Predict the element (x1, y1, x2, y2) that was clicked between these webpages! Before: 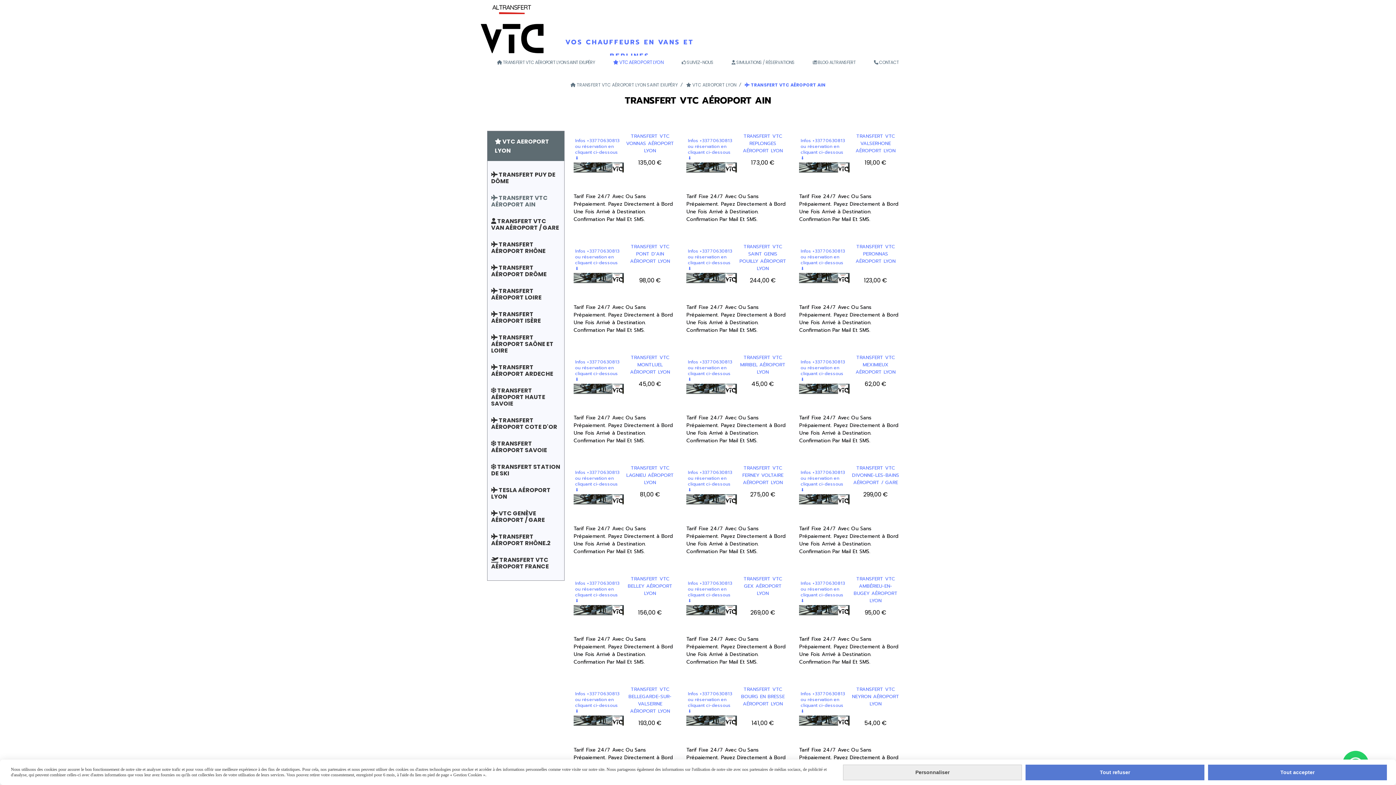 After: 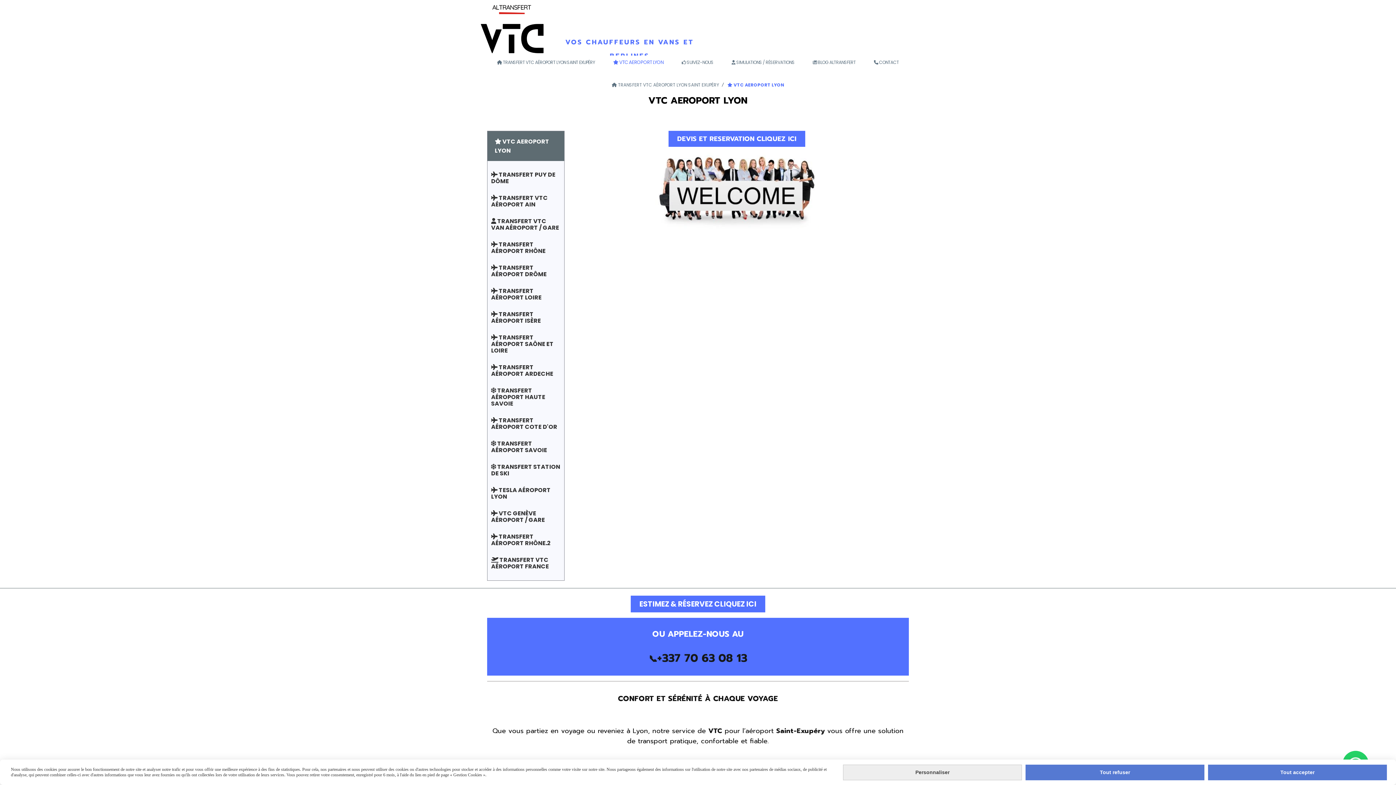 Action: label:  VTC AEROPORT LYON bbox: (686, 81, 736, 88)